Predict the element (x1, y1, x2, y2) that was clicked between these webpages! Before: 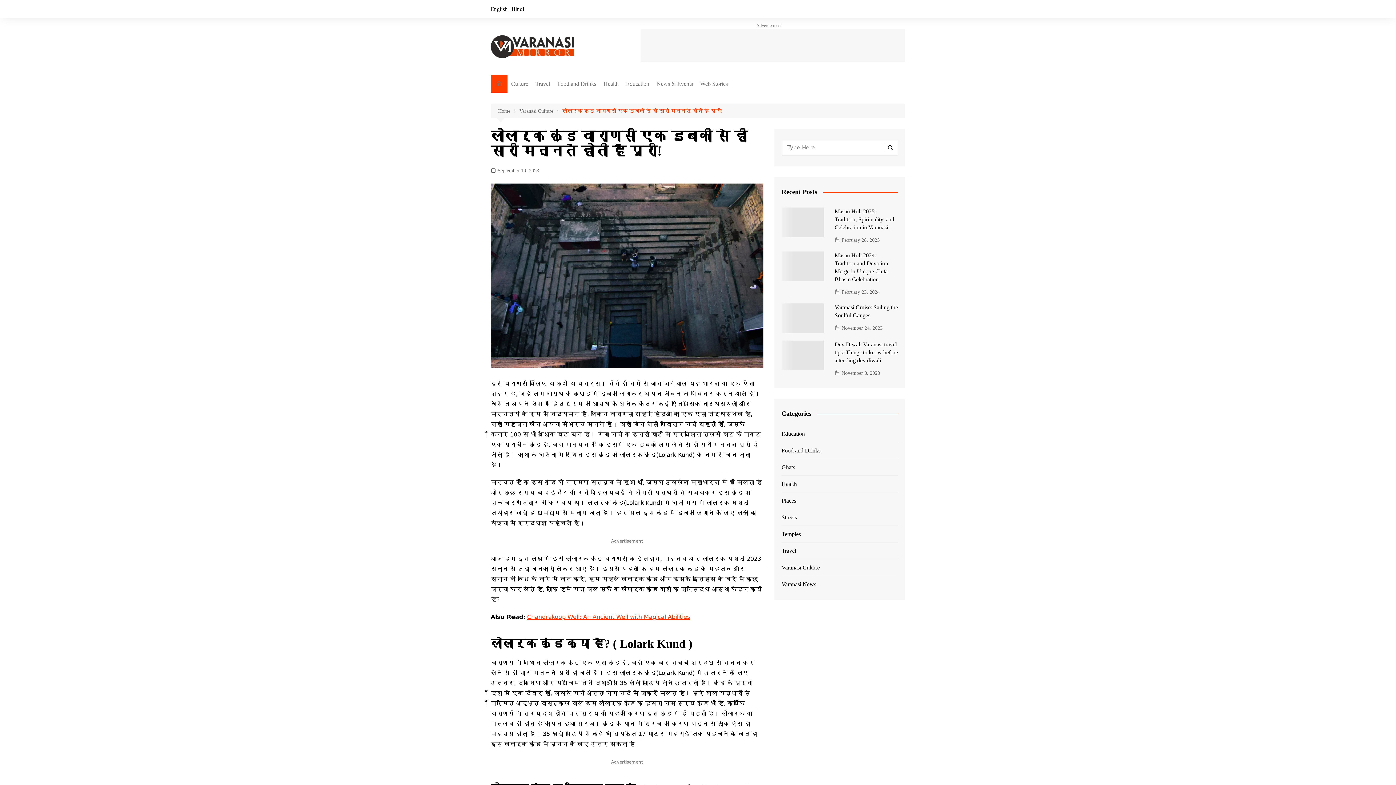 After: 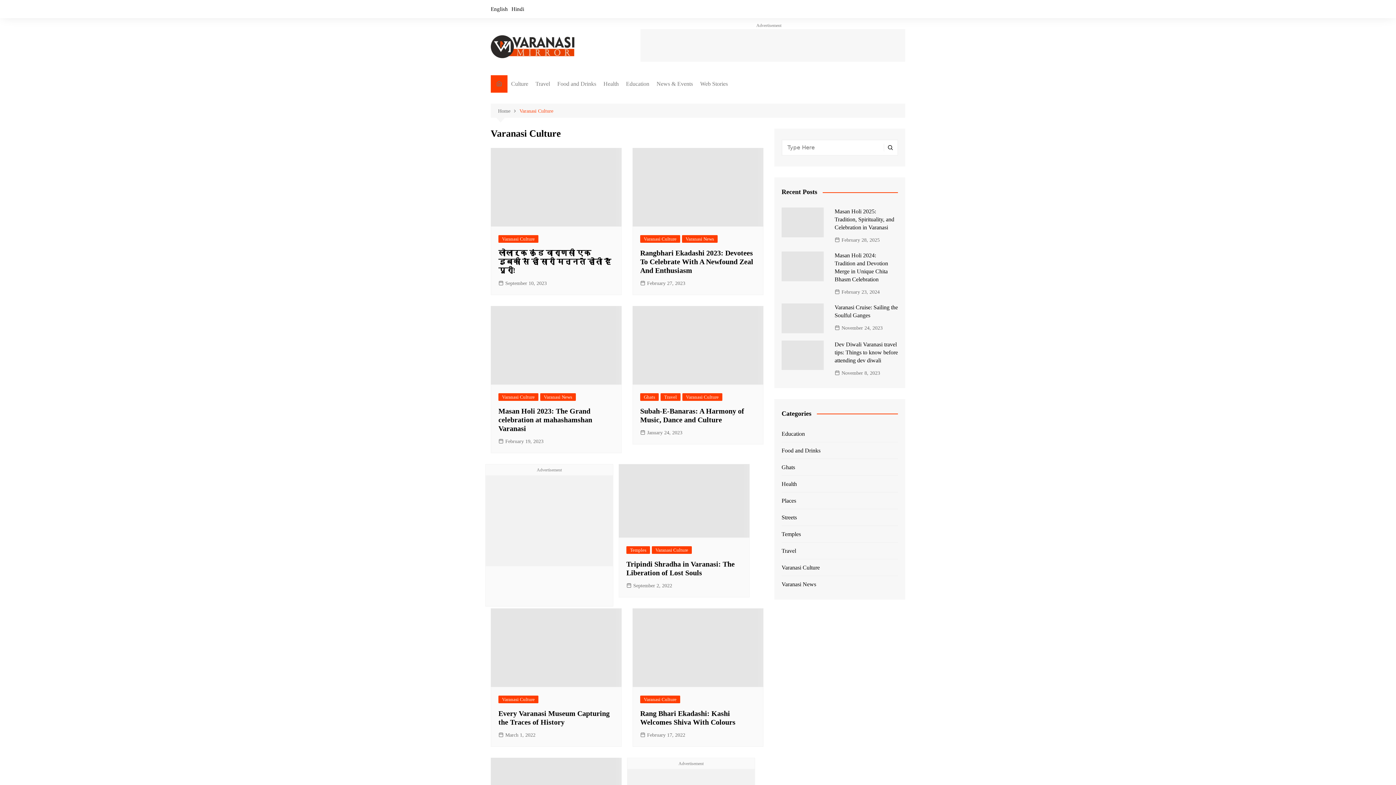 Action: bbox: (781, 563, 820, 572) label: Varanasi Culture